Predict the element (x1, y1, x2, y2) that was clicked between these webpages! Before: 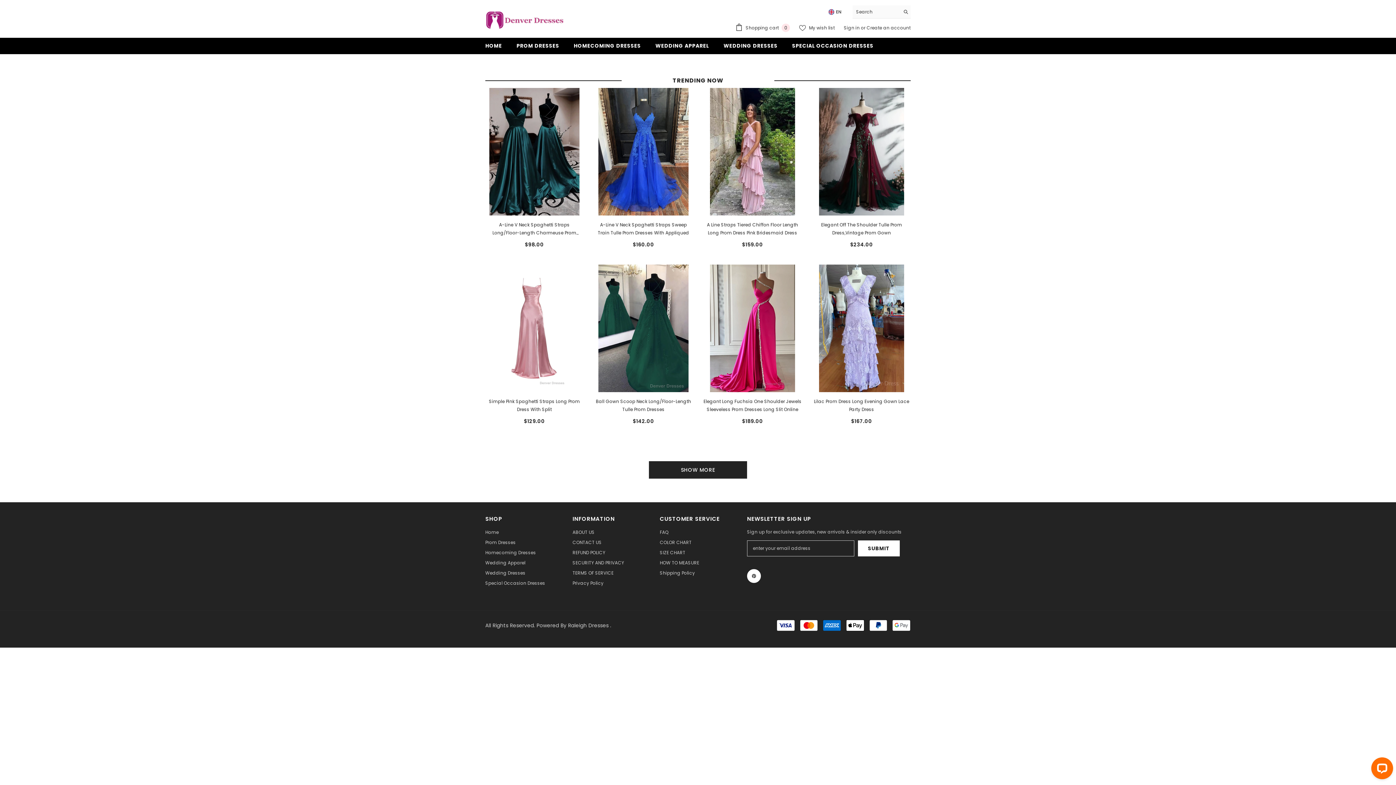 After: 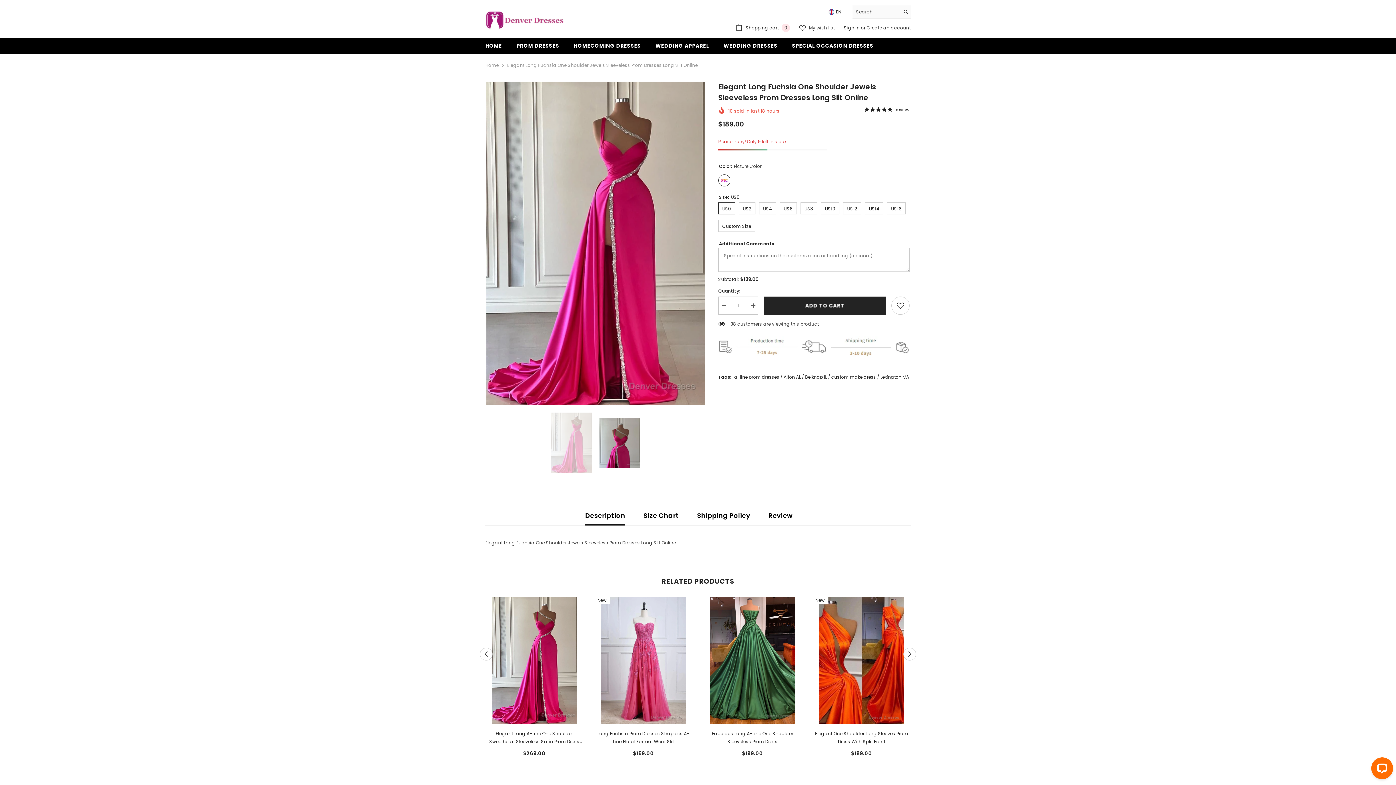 Action: bbox: (703, 264, 801, 392)